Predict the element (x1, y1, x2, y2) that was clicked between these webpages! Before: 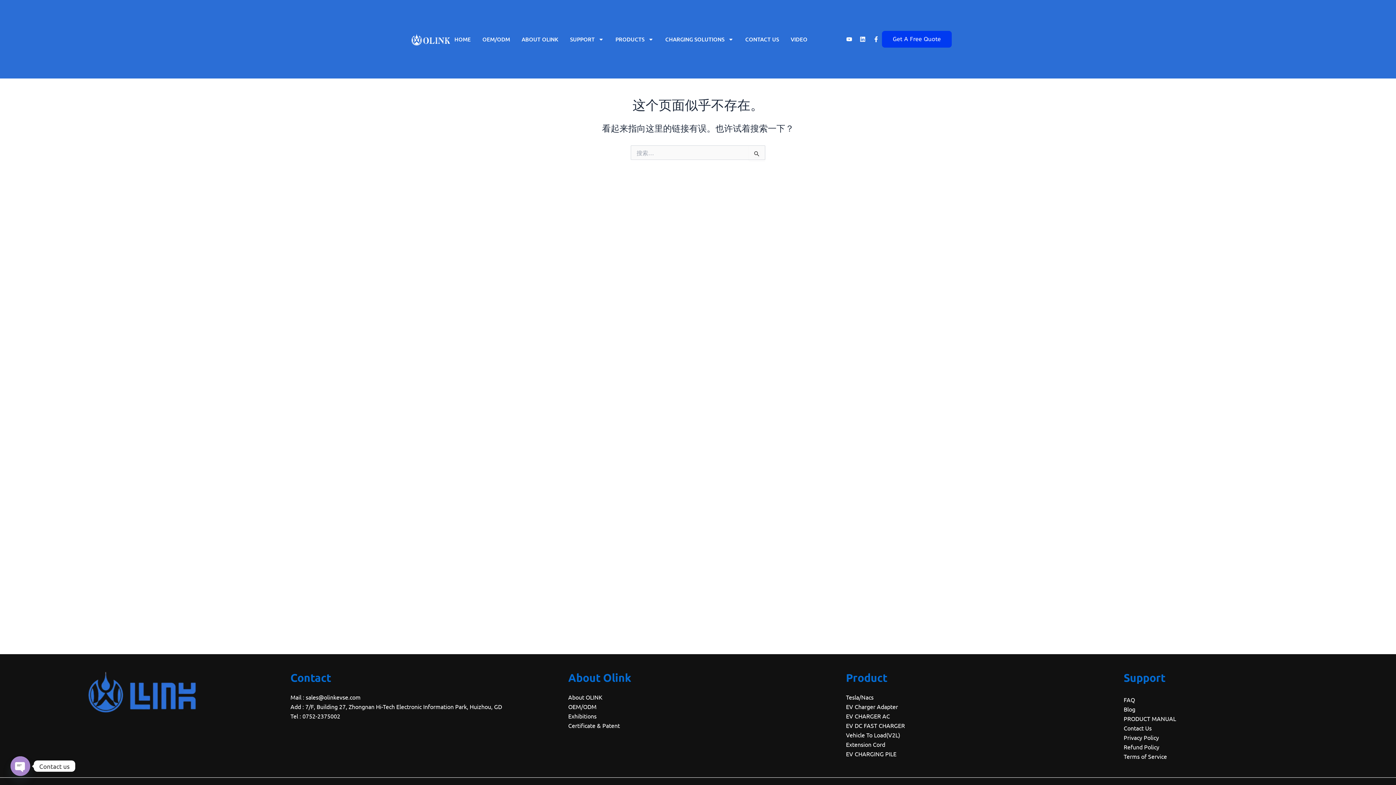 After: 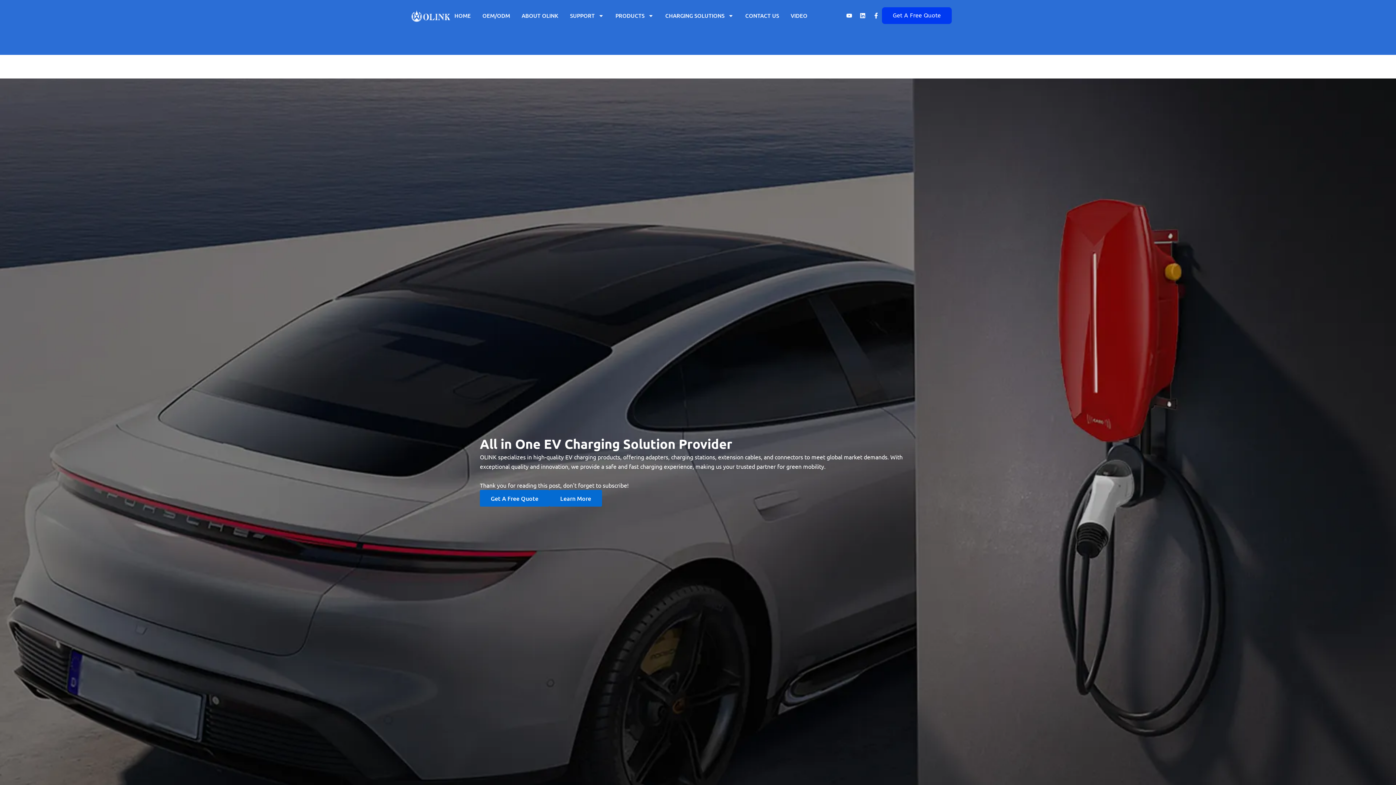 Action: label: HOME bbox: (454, 32, 470, 46)